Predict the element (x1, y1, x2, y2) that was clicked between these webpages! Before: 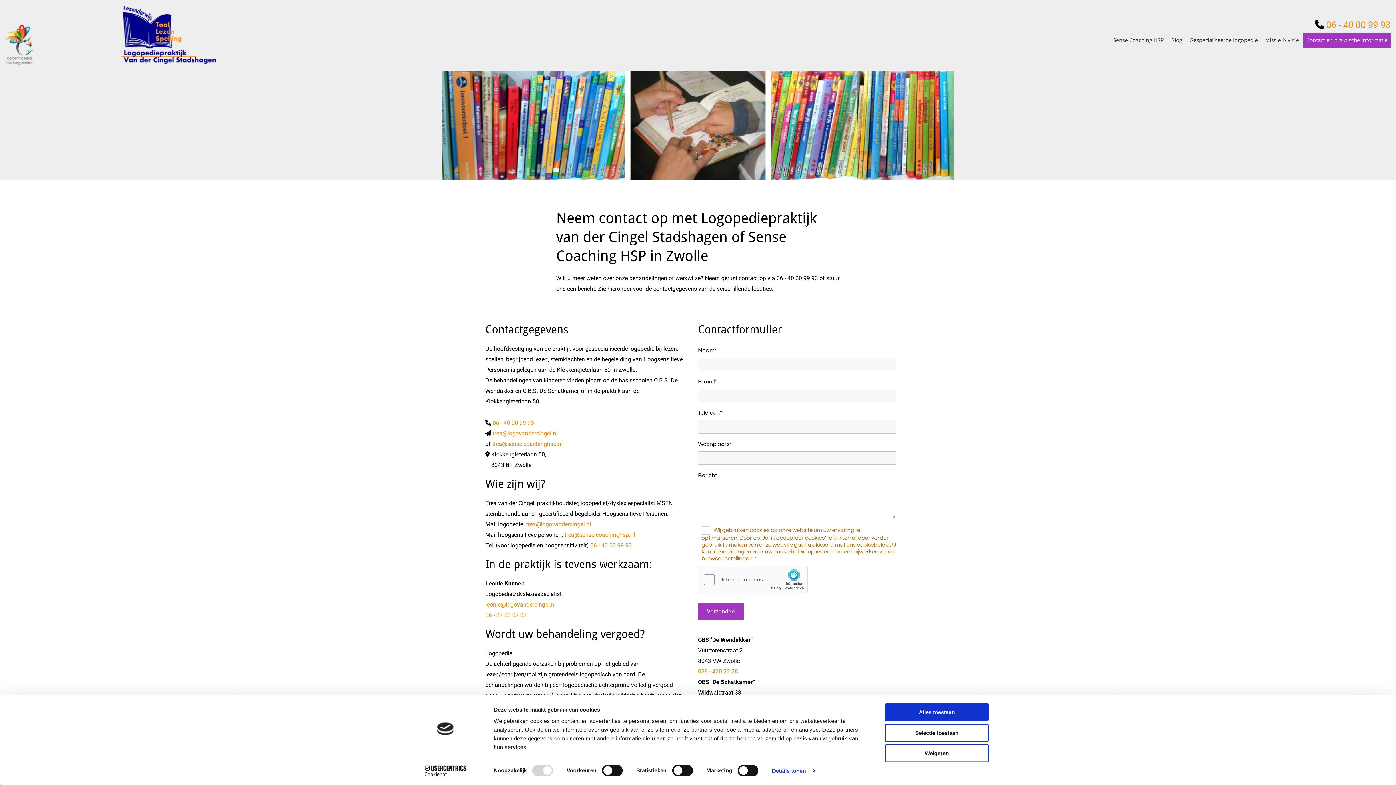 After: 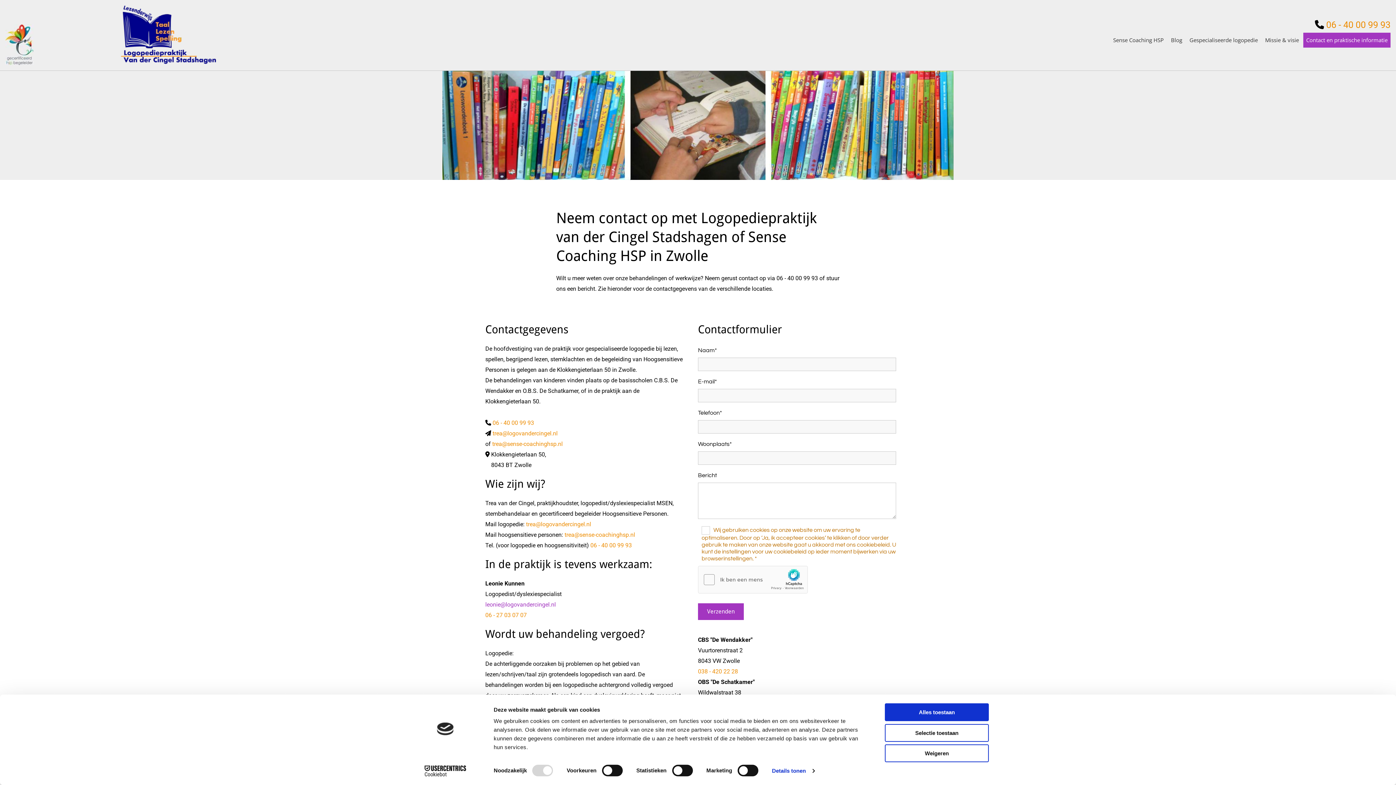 Action: bbox: (485, 601, 556, 608) label: leonie@logovandercingel.nl